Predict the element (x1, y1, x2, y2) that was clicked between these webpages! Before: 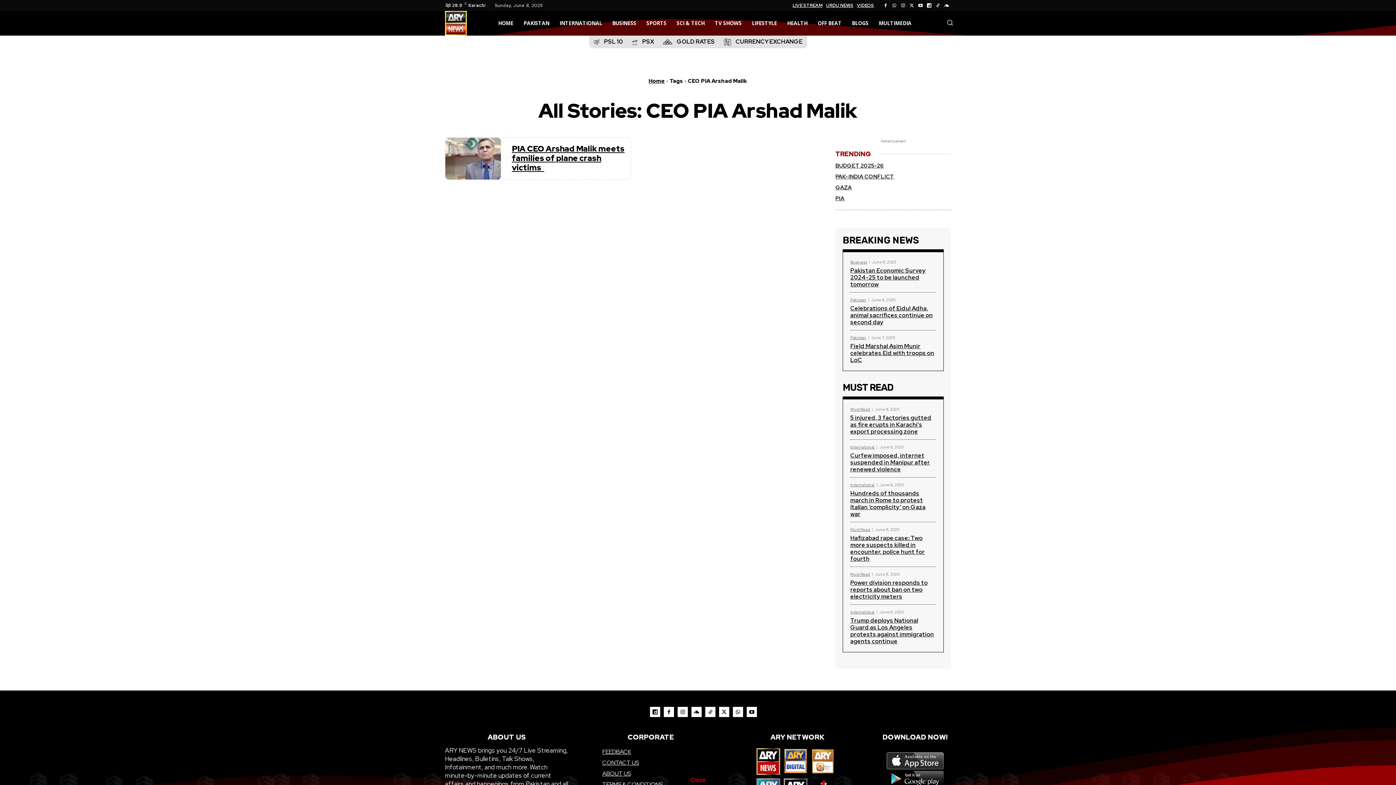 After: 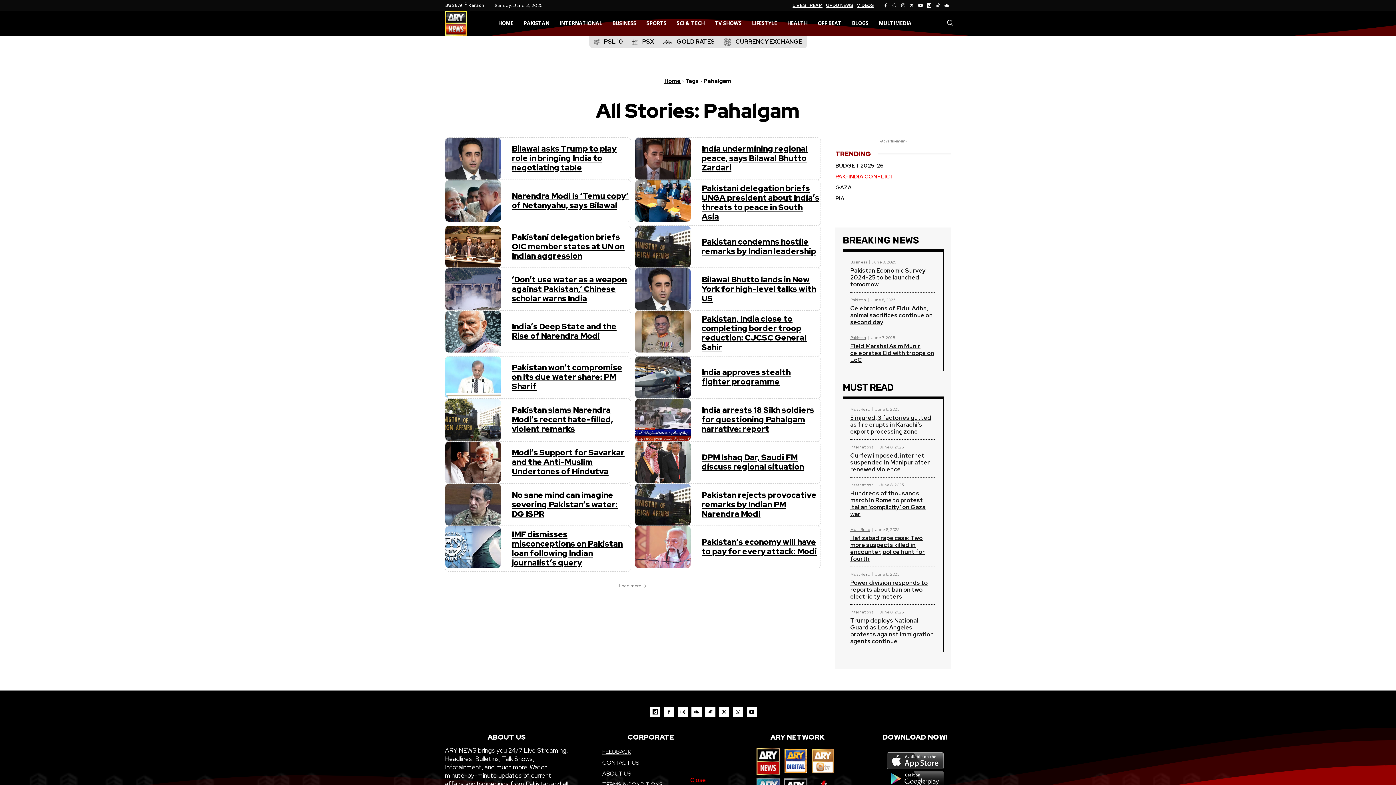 Action: bbox: (835, 171, 951, 182) label: PAK-INDIA CONFLICT